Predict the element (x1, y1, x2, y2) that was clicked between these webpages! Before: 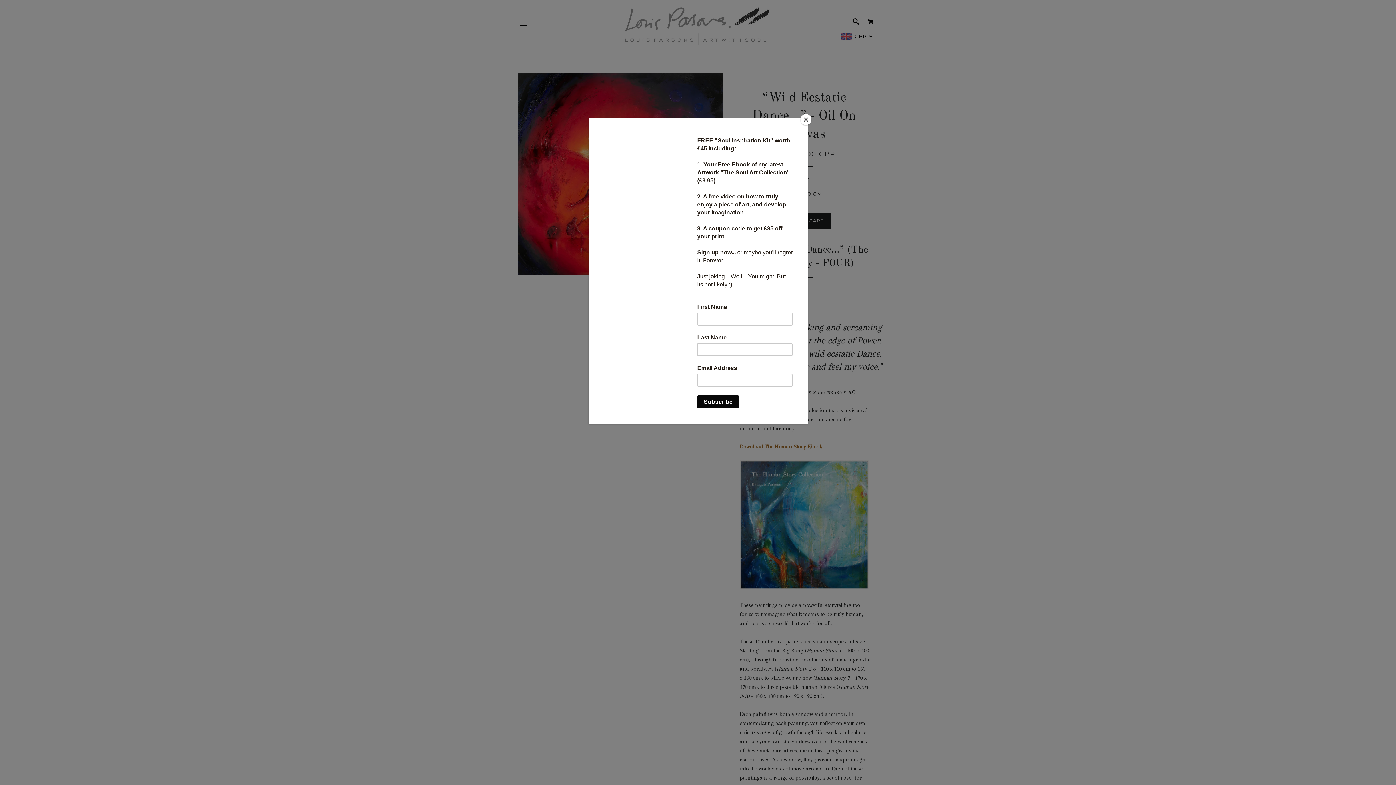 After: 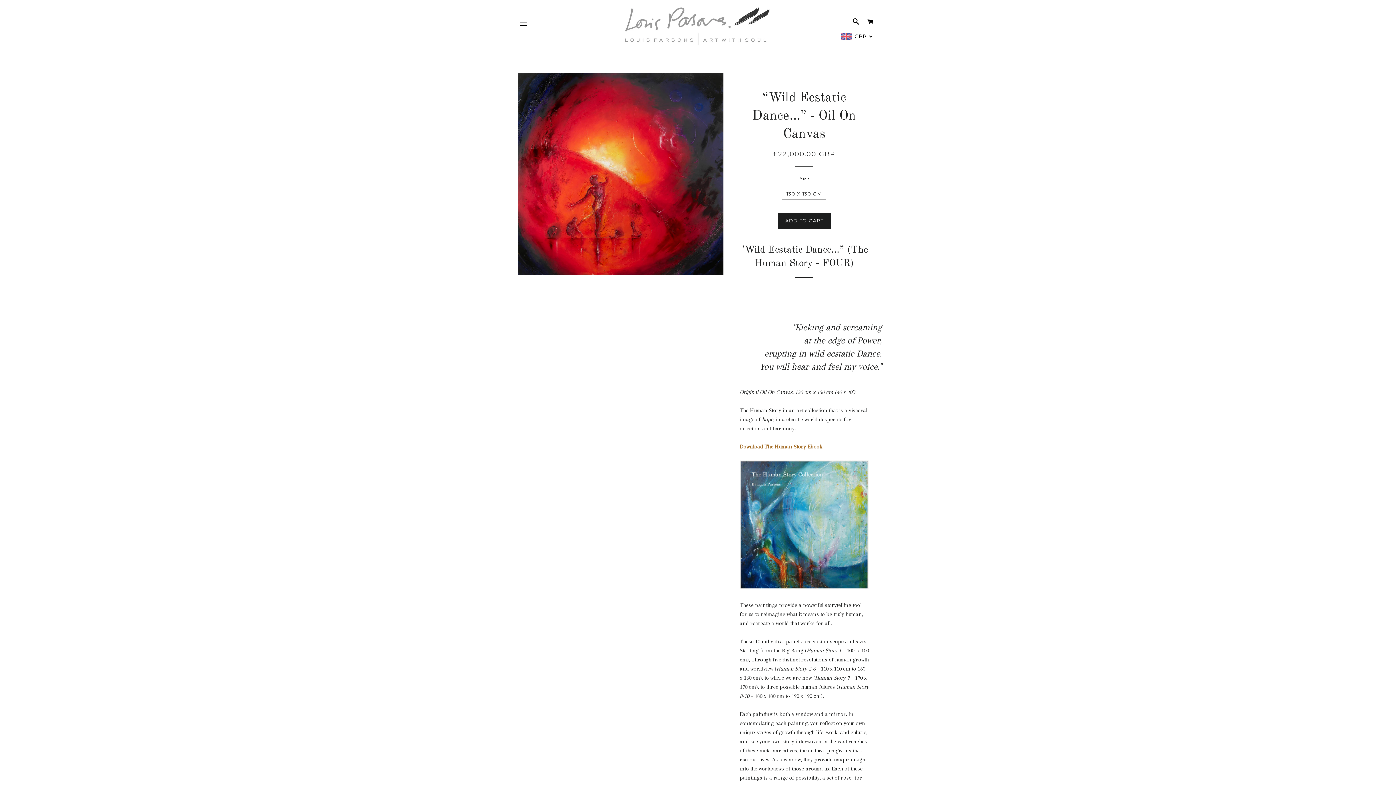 Action: label: Close bbox: (800, 114, 811, 125)